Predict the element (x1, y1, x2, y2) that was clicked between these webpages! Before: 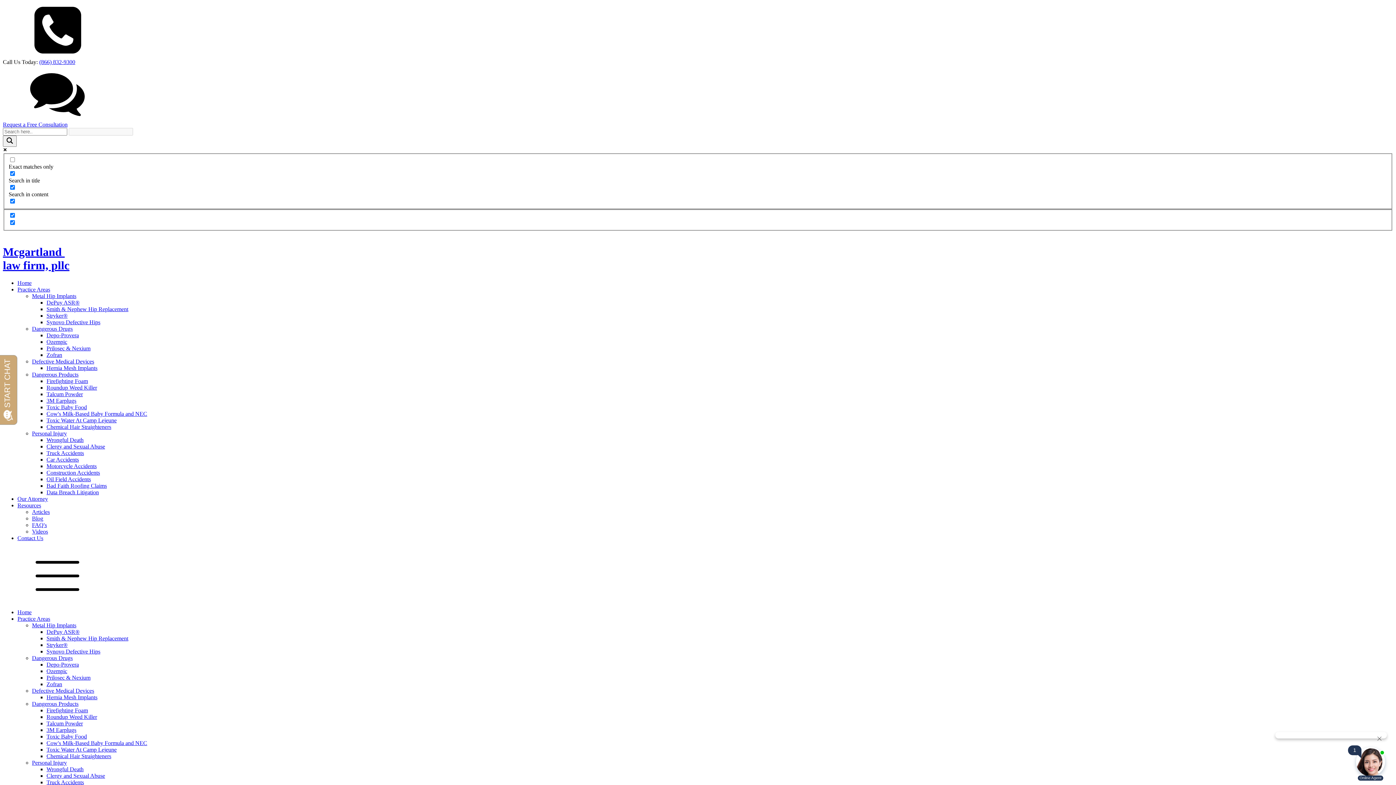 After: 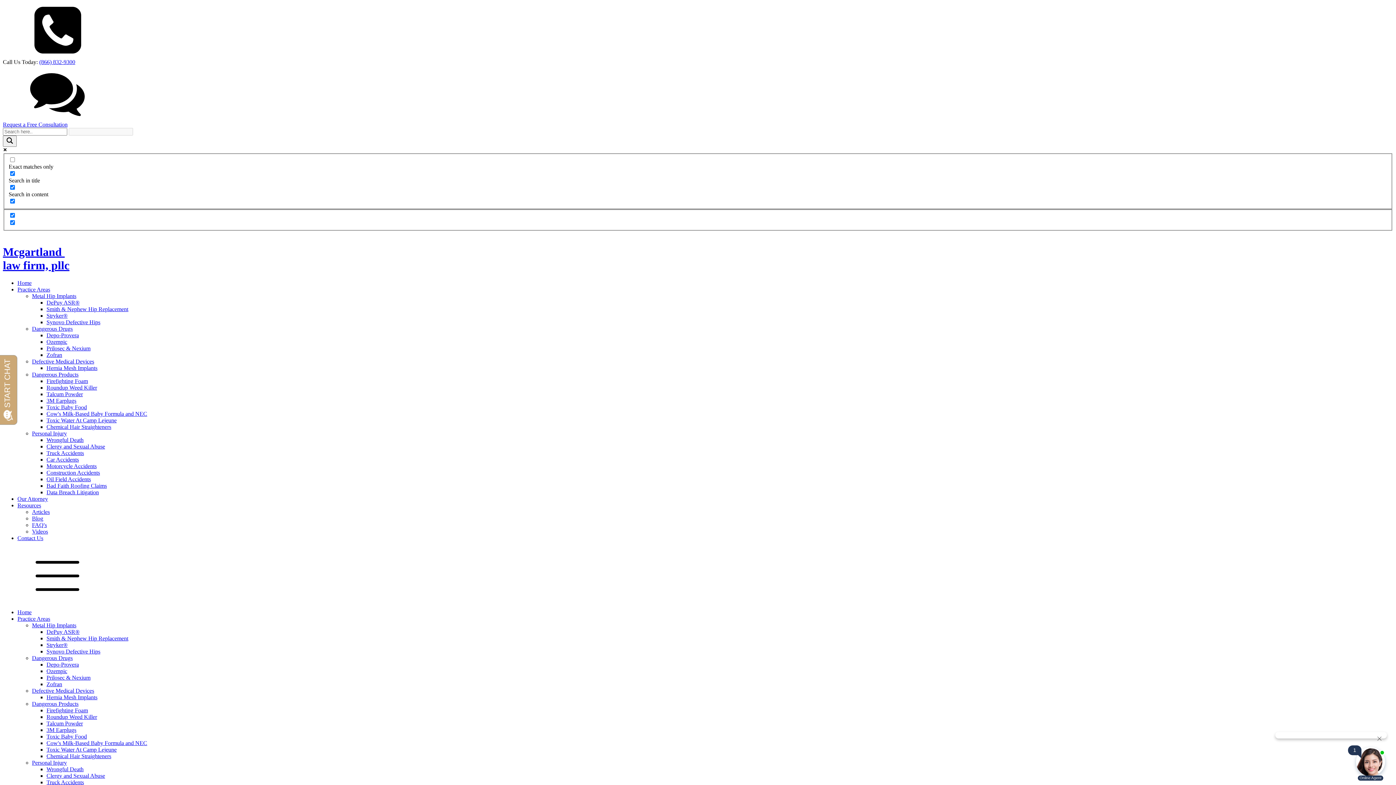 Action: label: Articles bbox: (32, 509, 49, 515)